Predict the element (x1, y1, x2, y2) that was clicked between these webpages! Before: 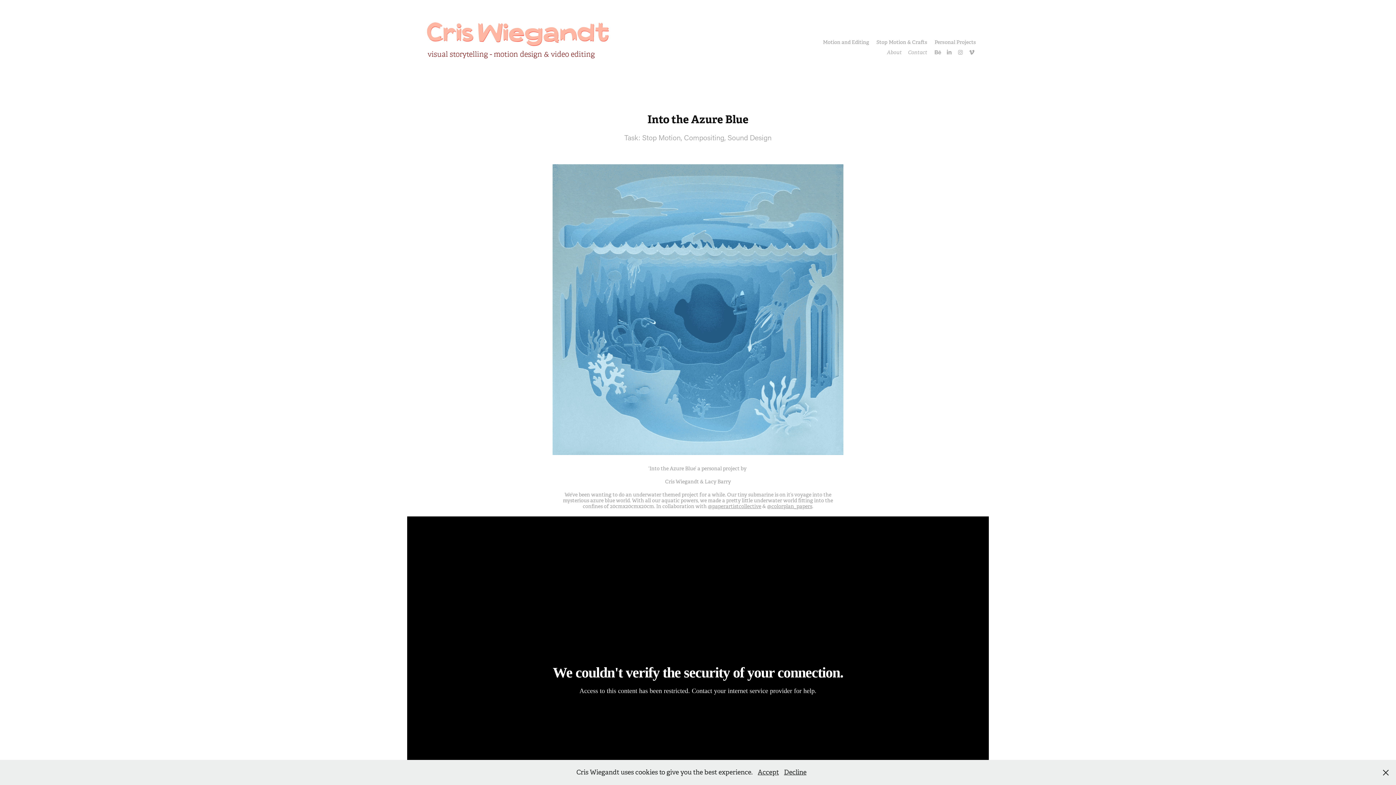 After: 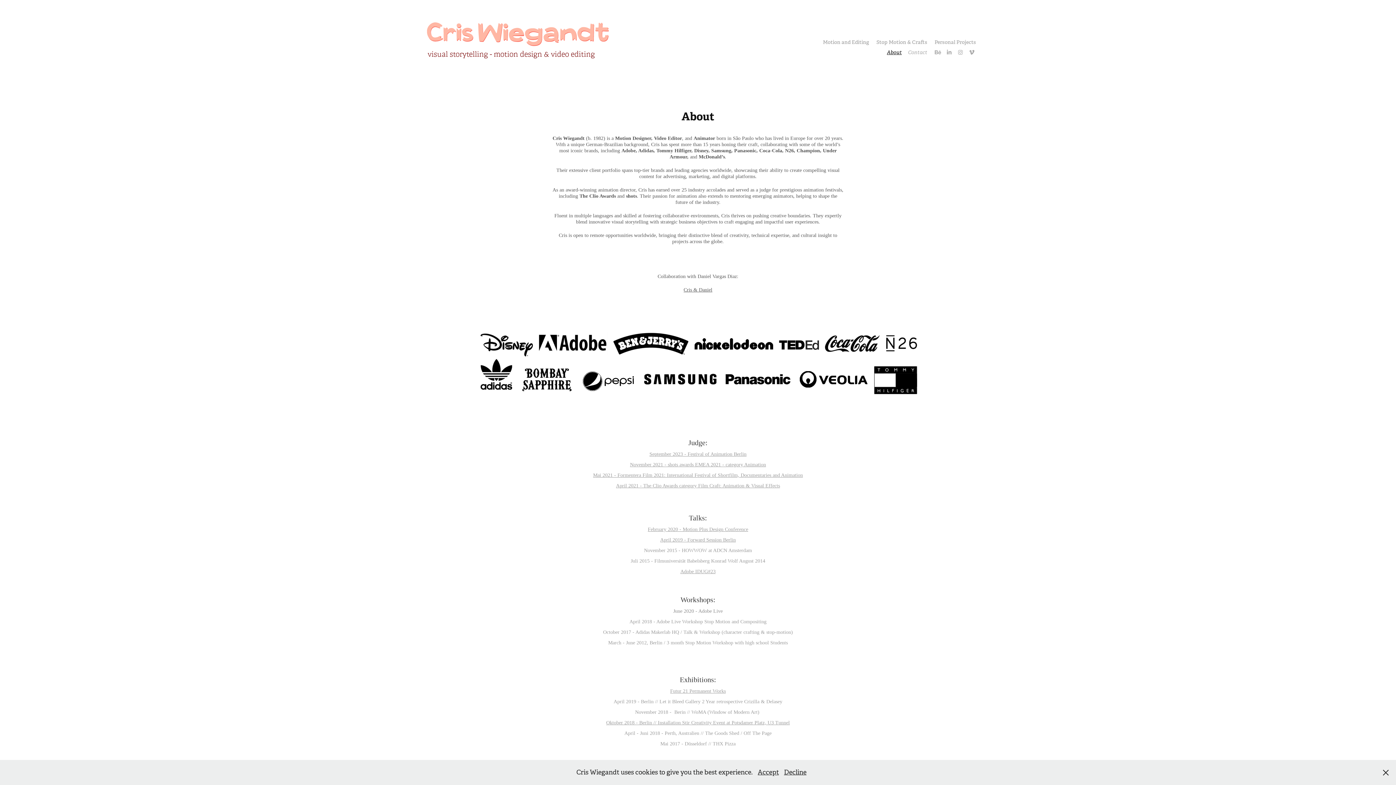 Action: label: About bbox: (887, 49, 902, 55)